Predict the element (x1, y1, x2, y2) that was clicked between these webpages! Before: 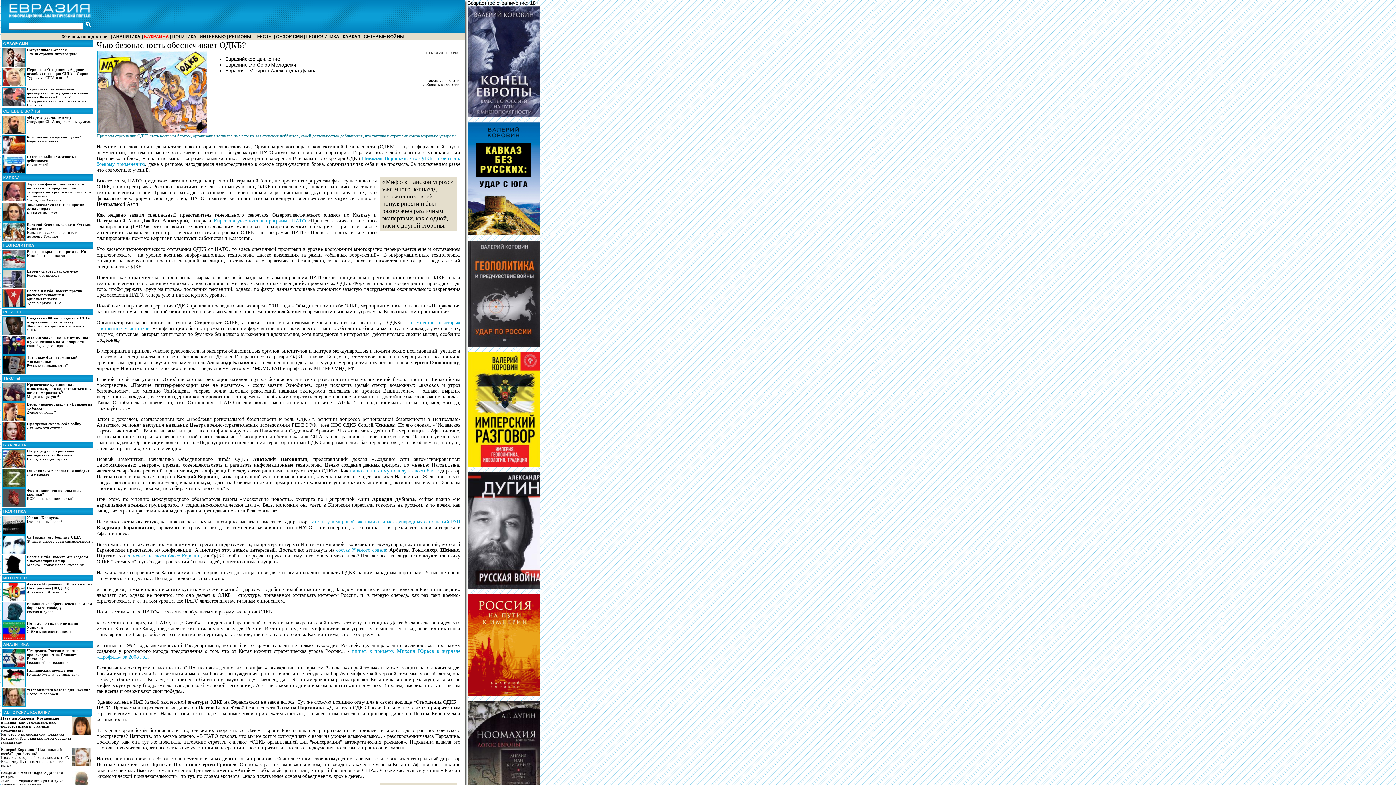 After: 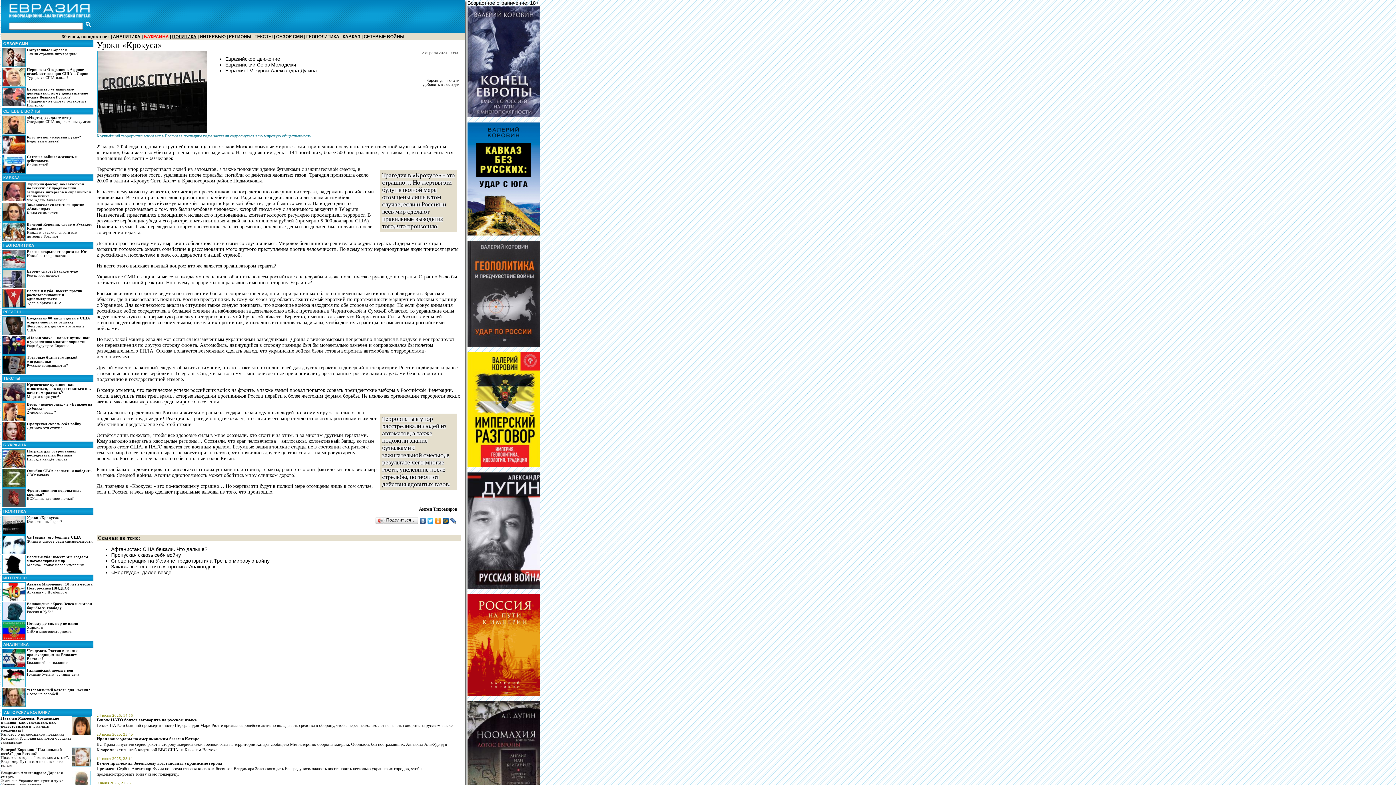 Action: bbox: (2, 516, 93, 535) label: Уроки «Крокуса»
Кто истинный враг?